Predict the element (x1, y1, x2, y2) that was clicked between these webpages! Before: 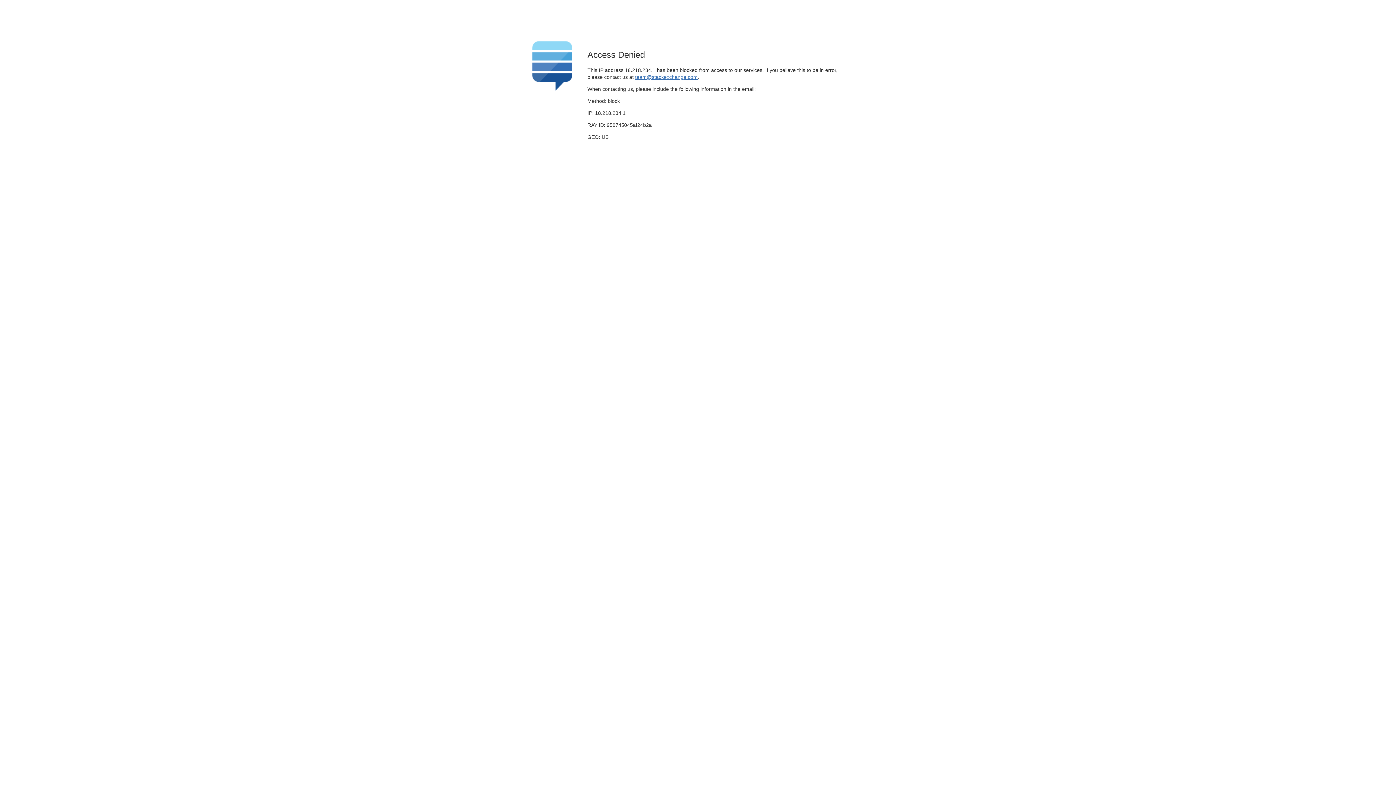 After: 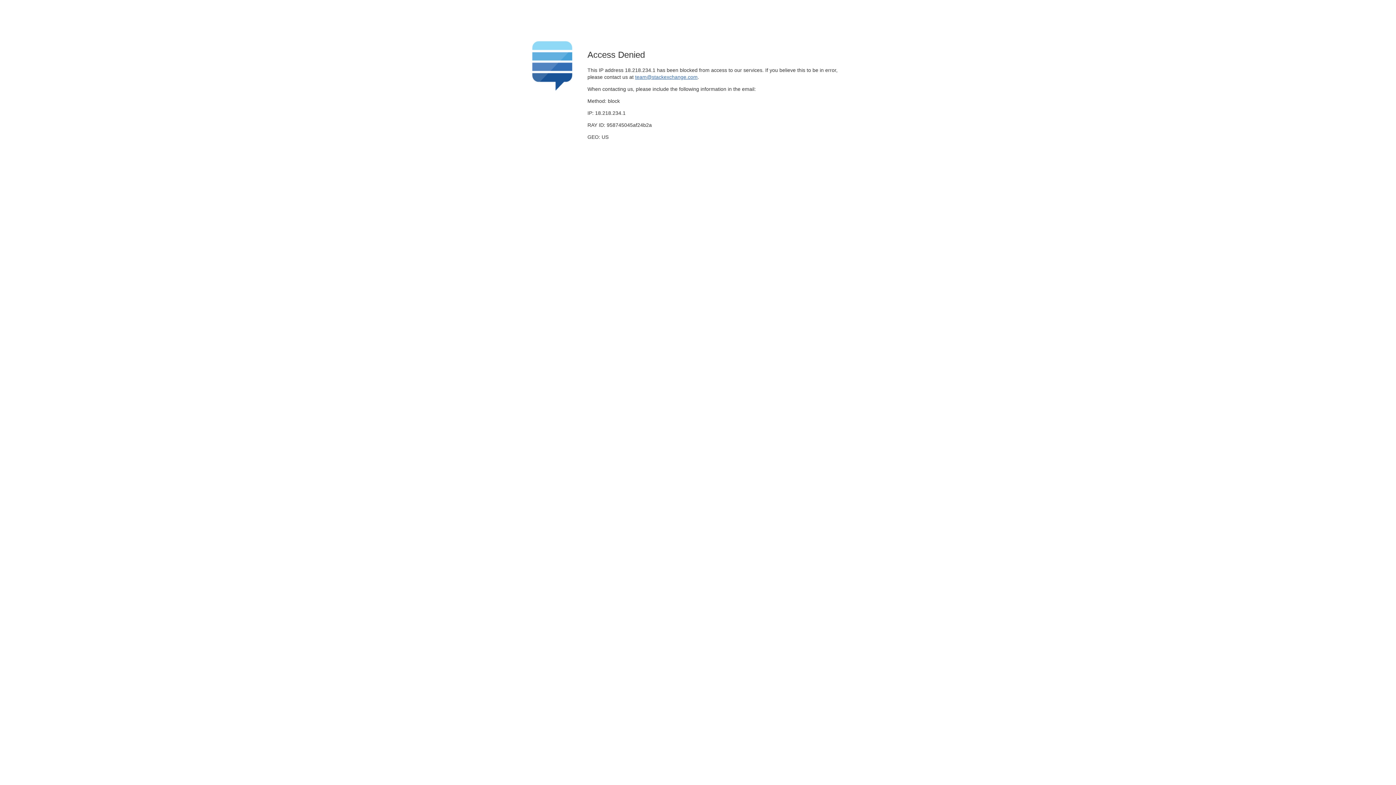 Action: label: team@stackexchange.com bbox: (635, 74, 697, 79)